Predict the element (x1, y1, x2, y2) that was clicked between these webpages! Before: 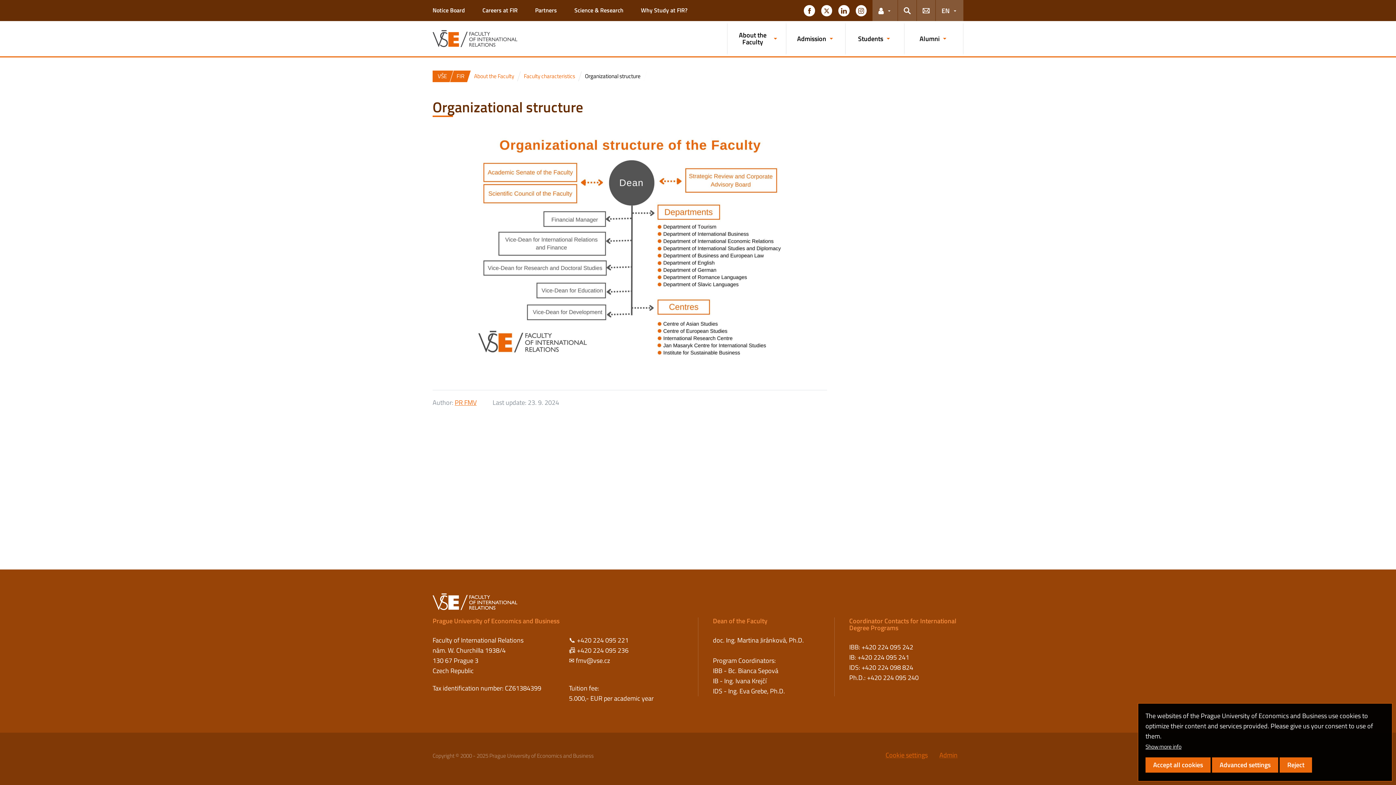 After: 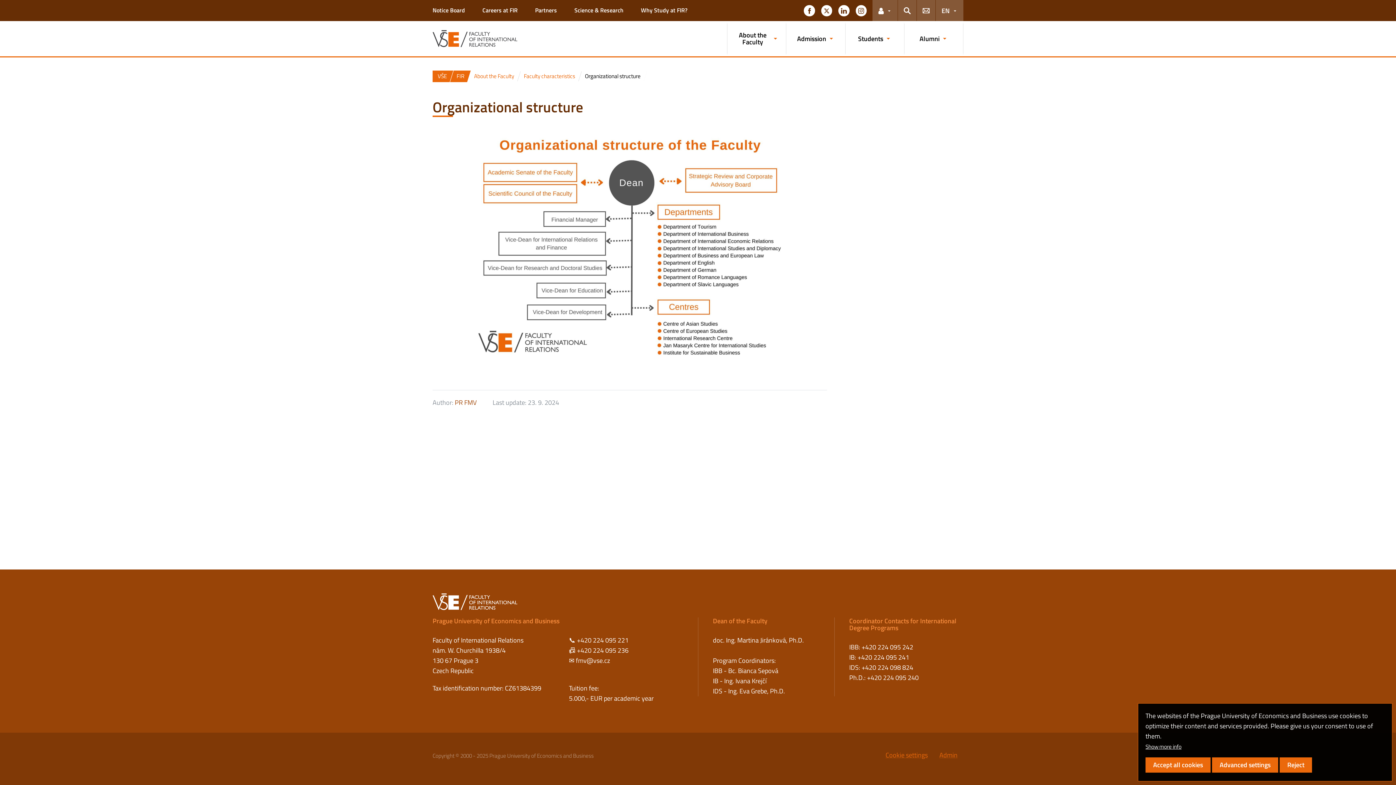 Action: label: PR FMV bbox: (454, 397, 476, 407)